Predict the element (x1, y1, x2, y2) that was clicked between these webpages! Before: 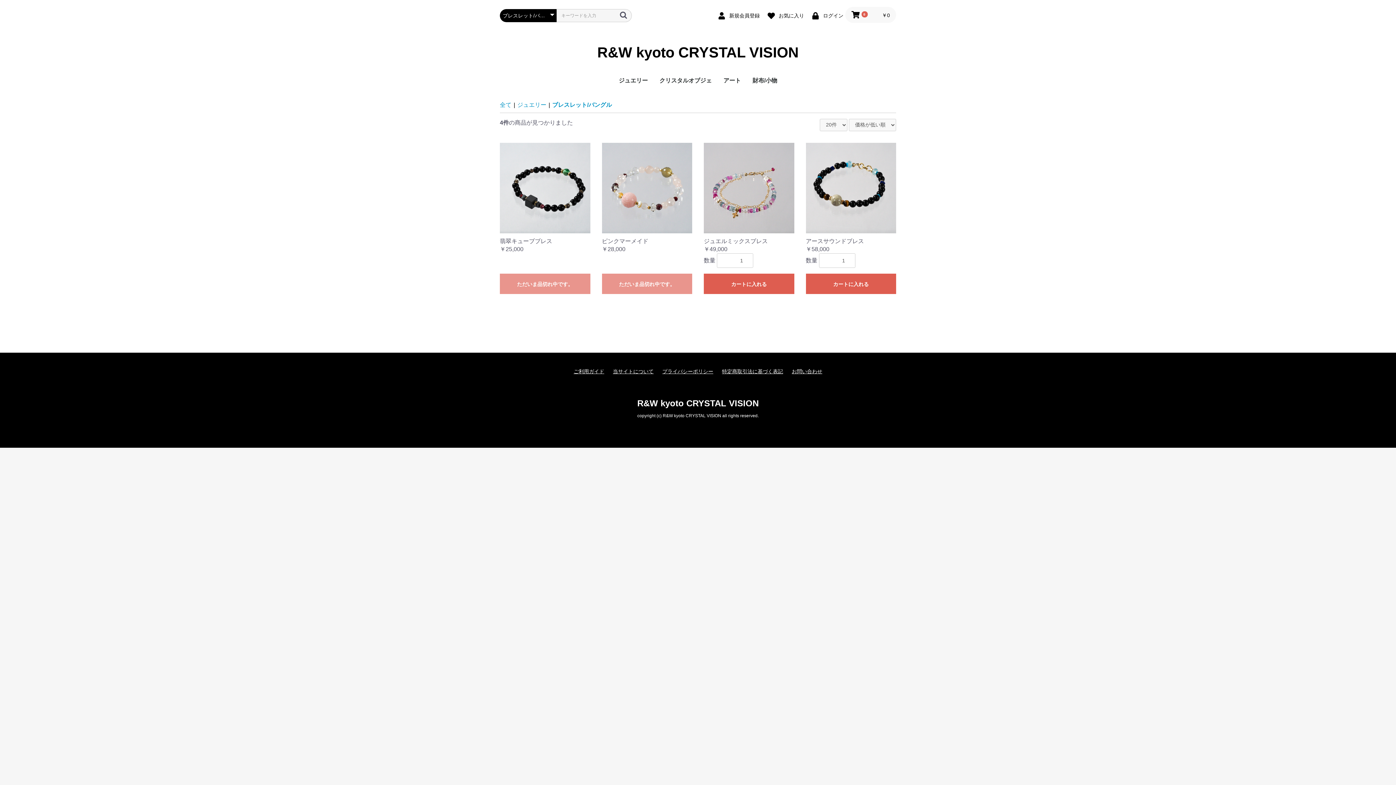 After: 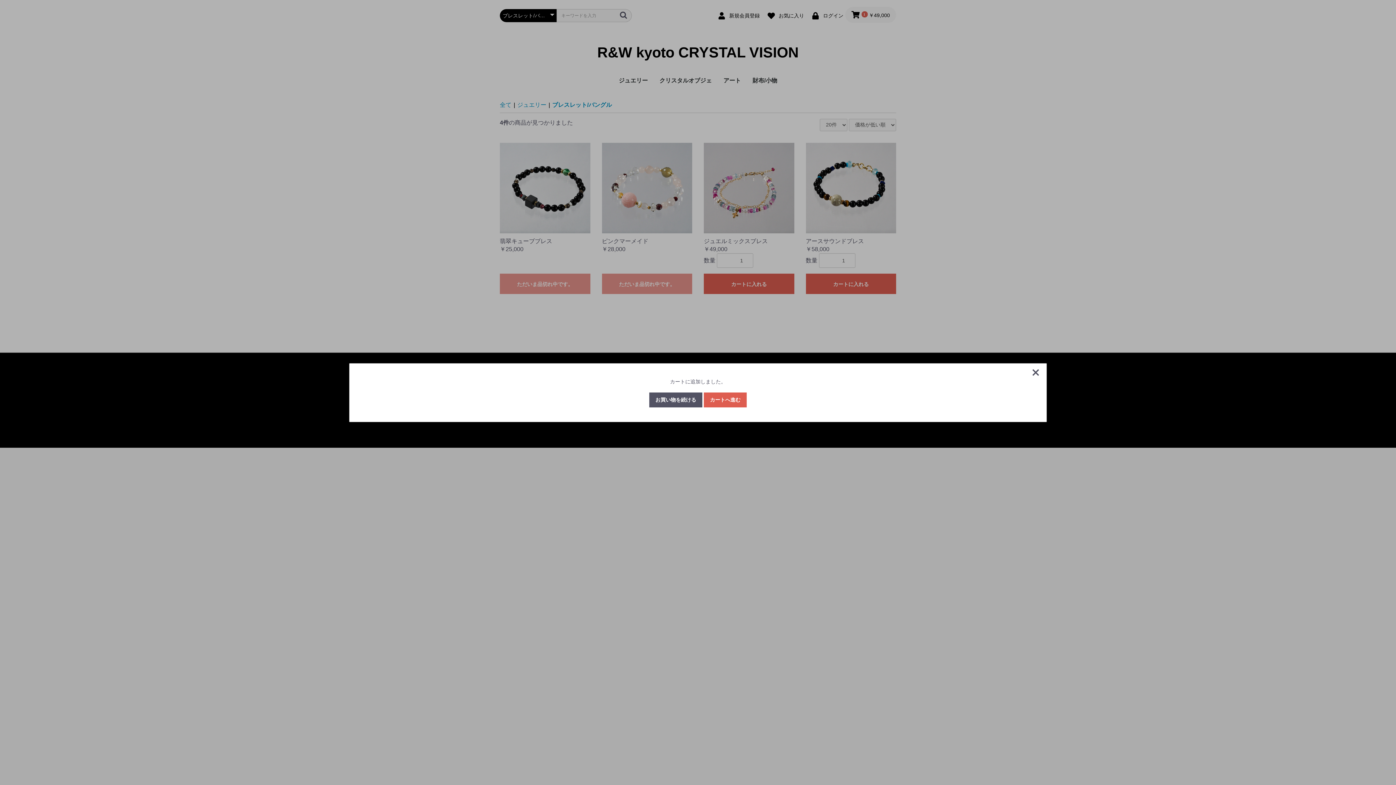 Action: label: カートに入れる bbox: (704, 273, 794, 294)